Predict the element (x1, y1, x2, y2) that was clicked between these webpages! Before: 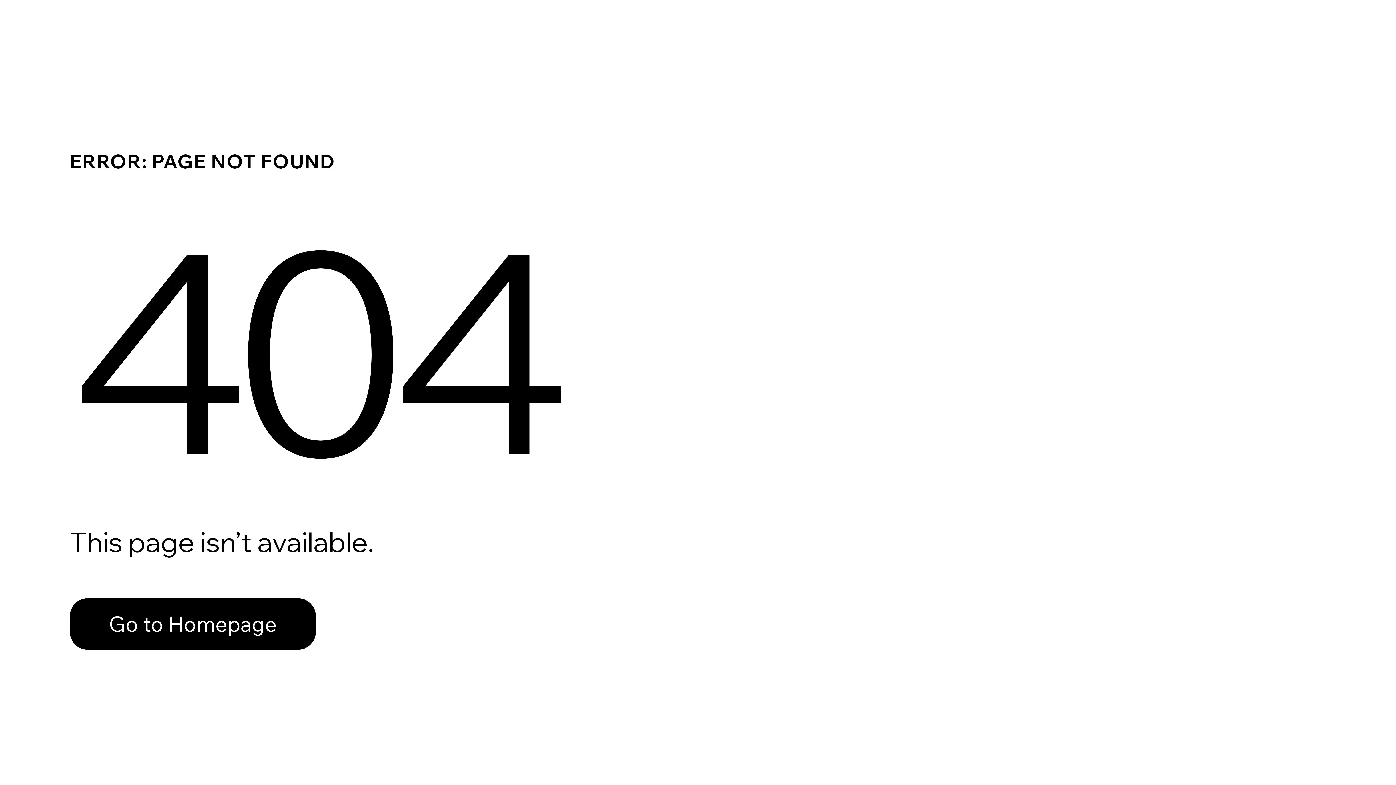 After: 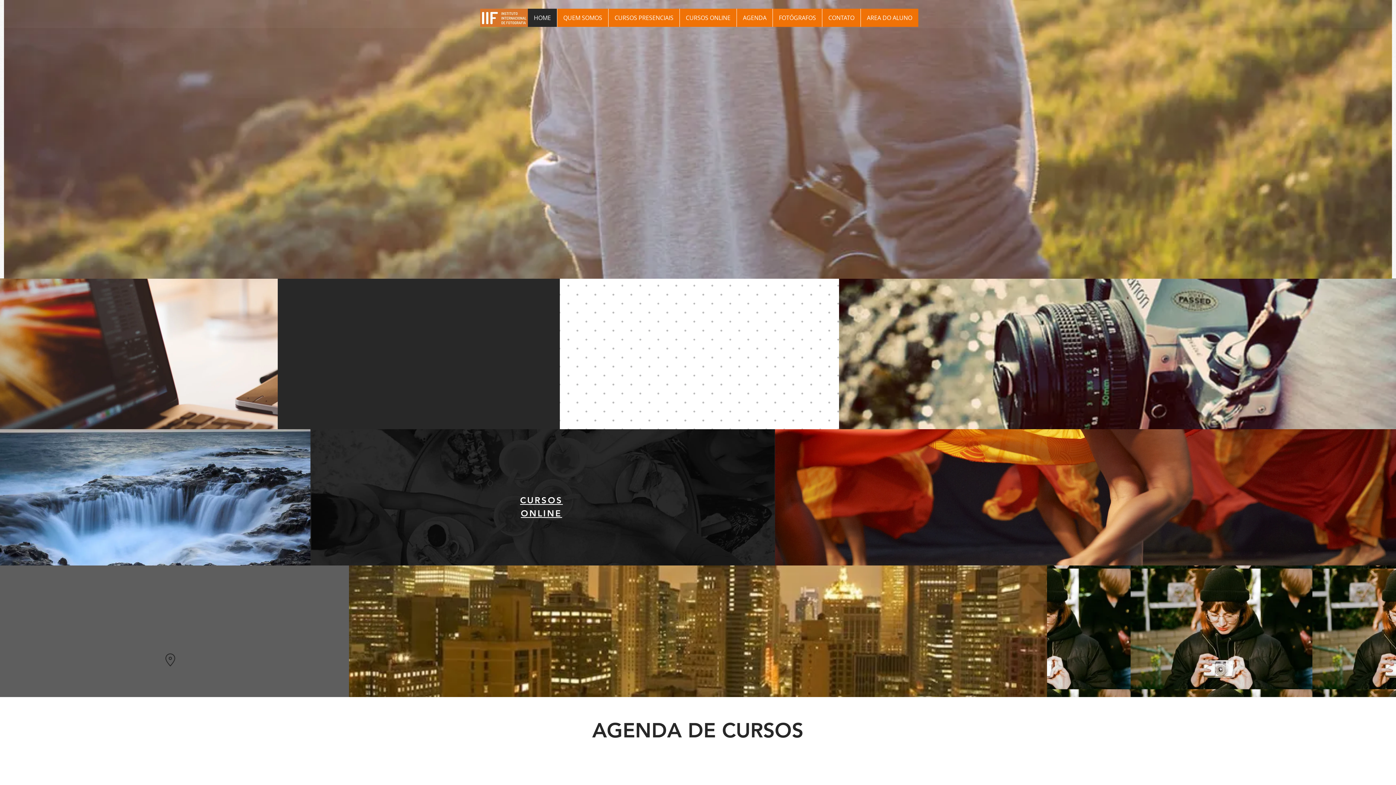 Action: bbox: (69, 582, 768, 659) label: Go to Homepage